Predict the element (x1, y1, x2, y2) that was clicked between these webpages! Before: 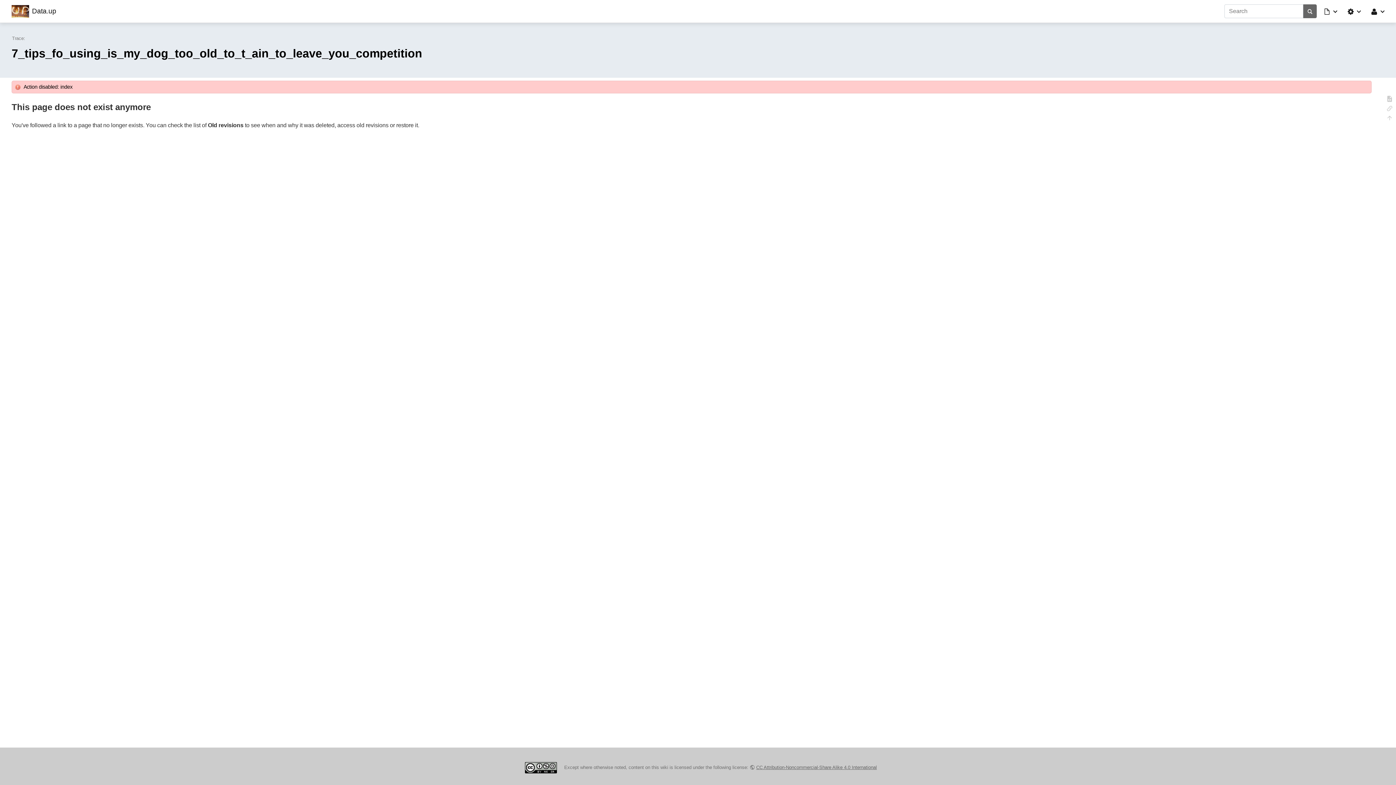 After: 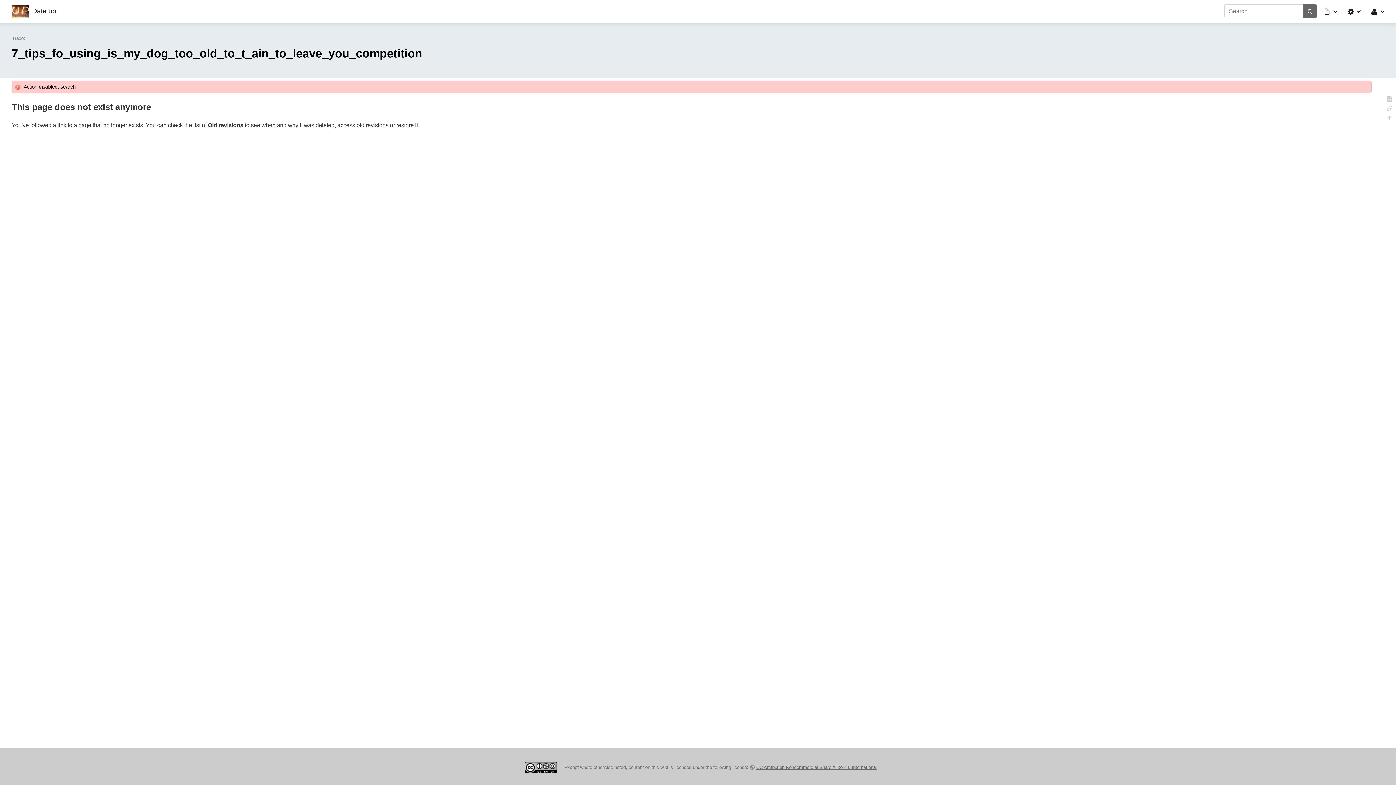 Action: bbox: (1303, 4, 1317, 18)